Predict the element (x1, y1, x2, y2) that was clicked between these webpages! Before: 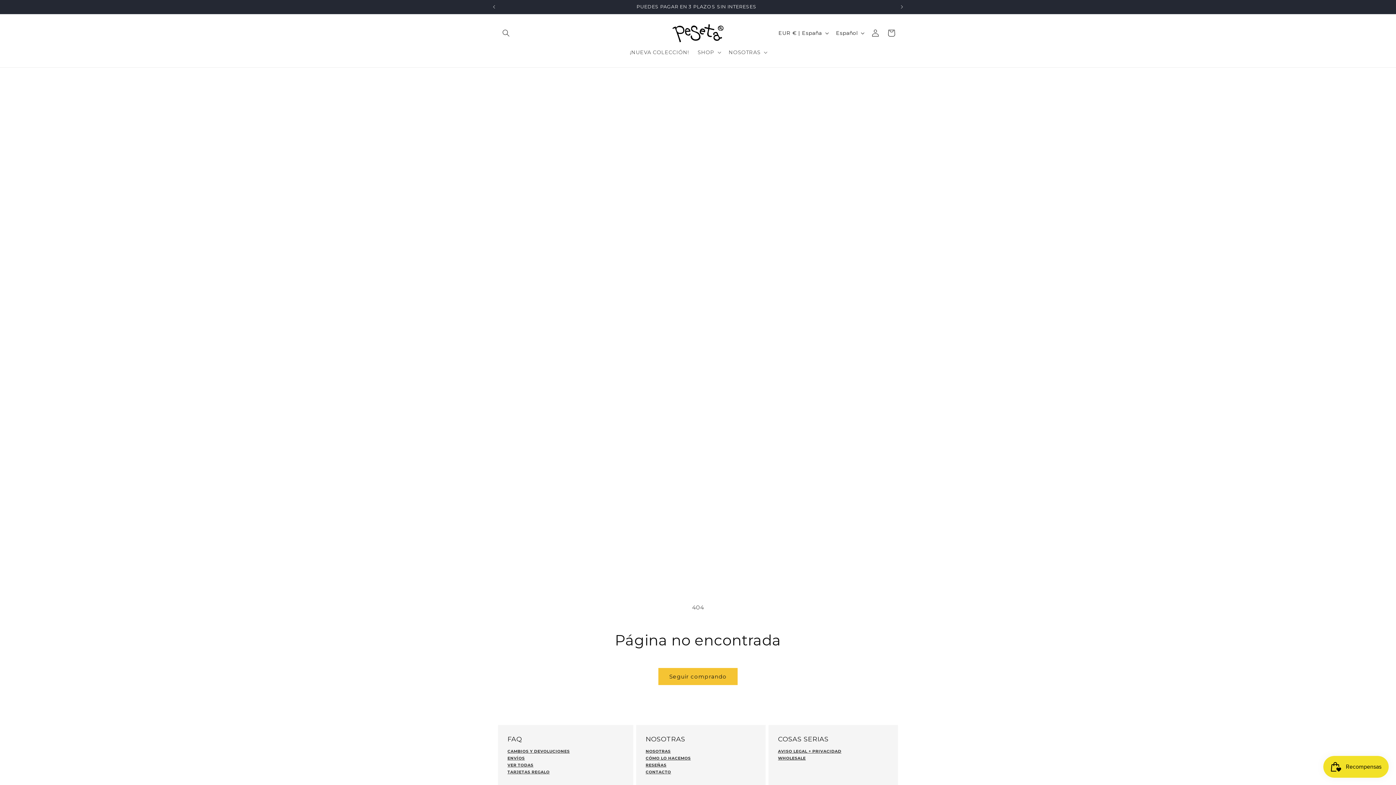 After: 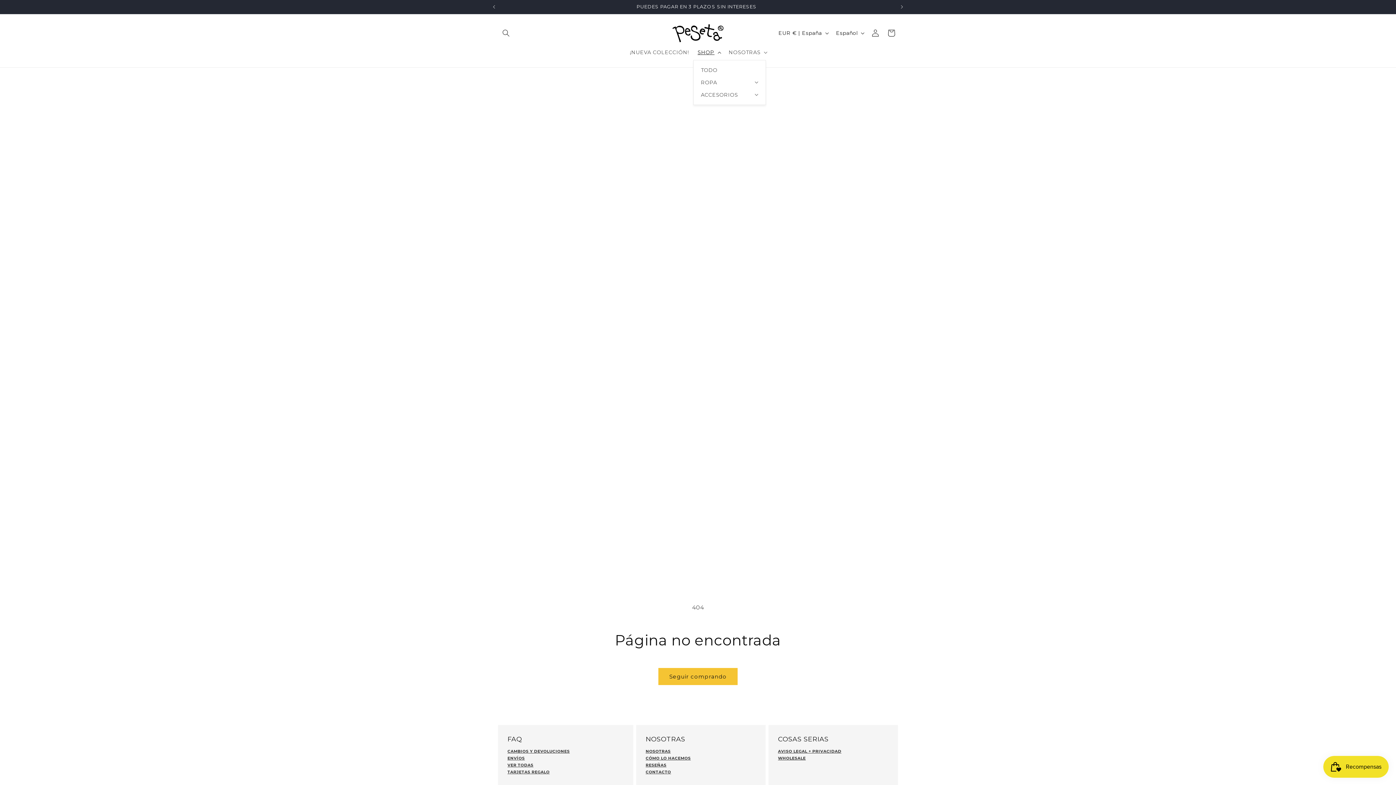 Action: label: SHOP bbox: (693, 44, 724, 60)